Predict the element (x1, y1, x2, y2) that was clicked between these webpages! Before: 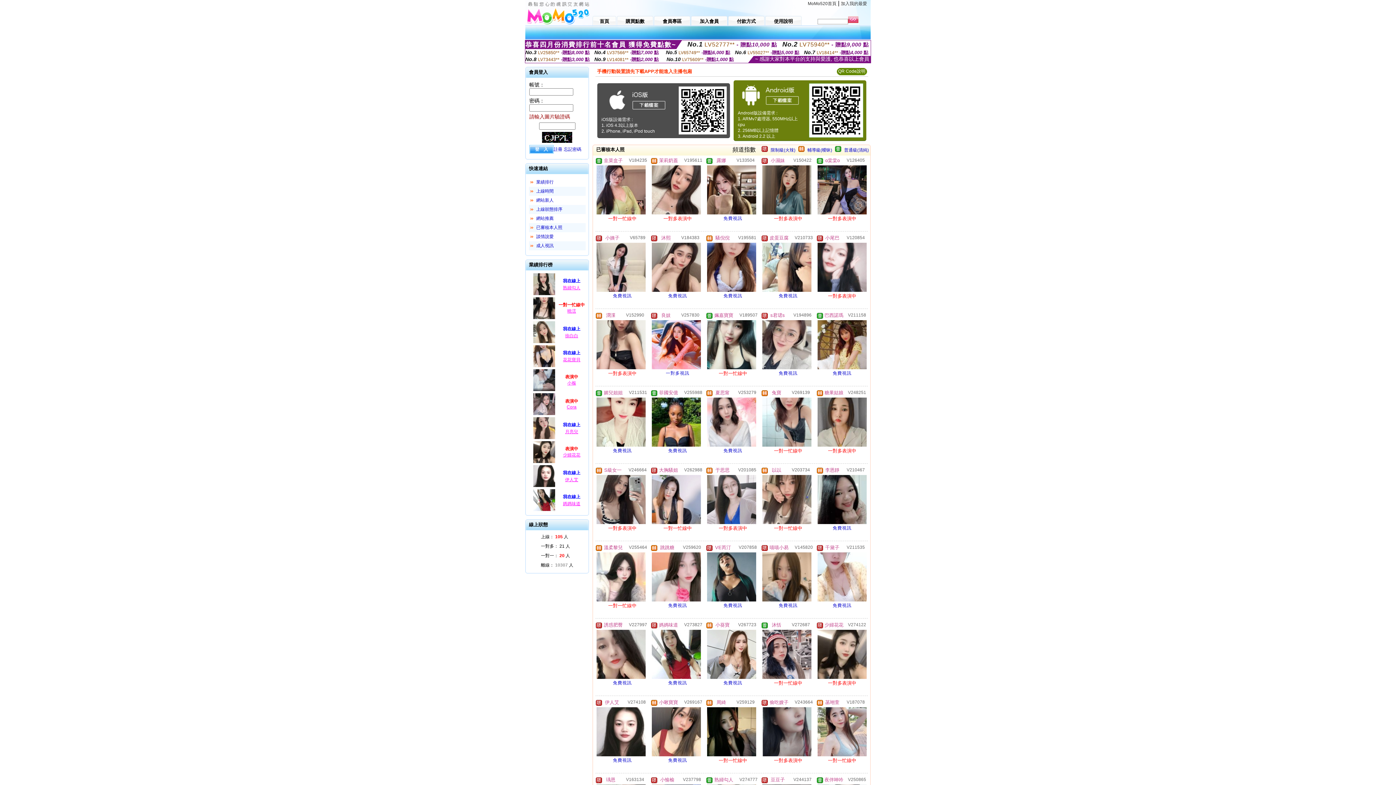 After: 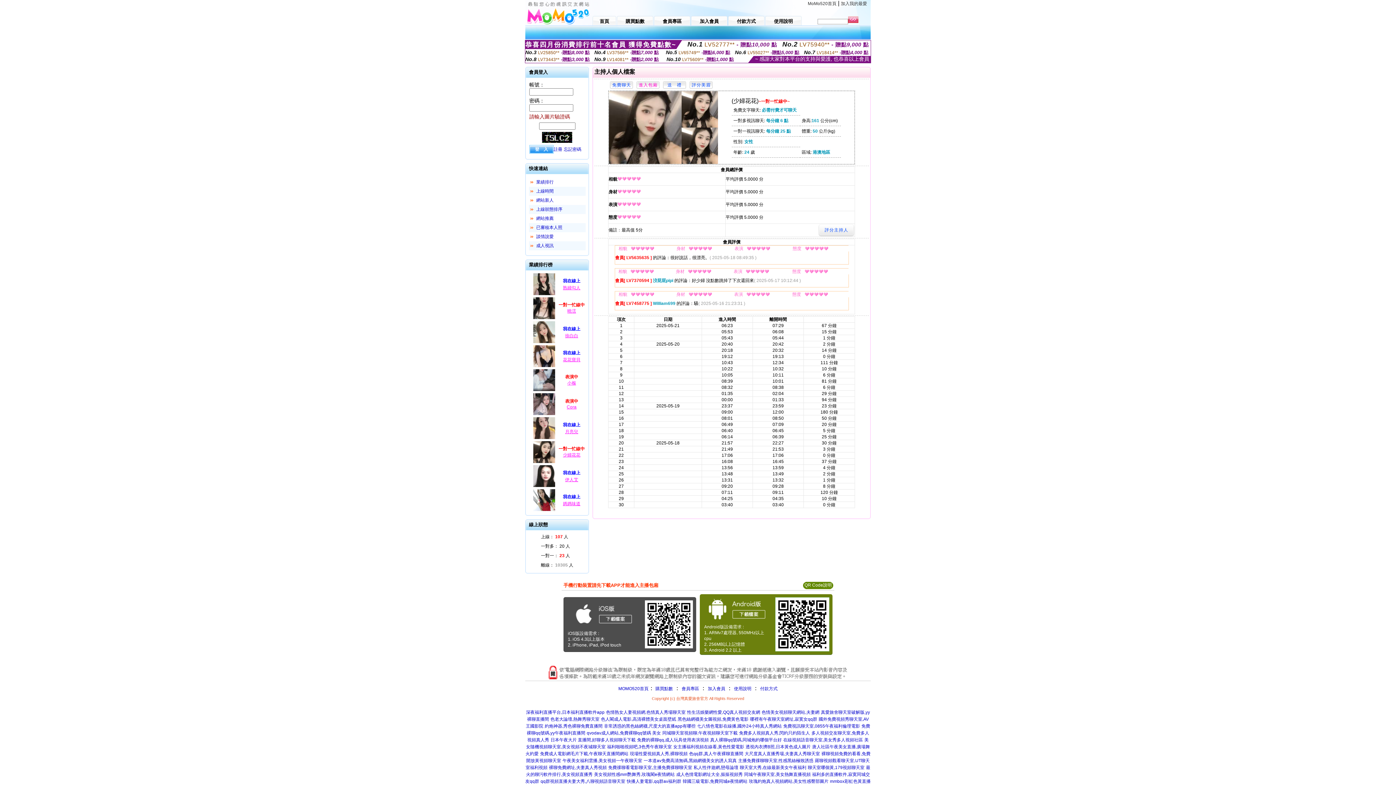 Action: bbox: (532, 460, 556, 465)